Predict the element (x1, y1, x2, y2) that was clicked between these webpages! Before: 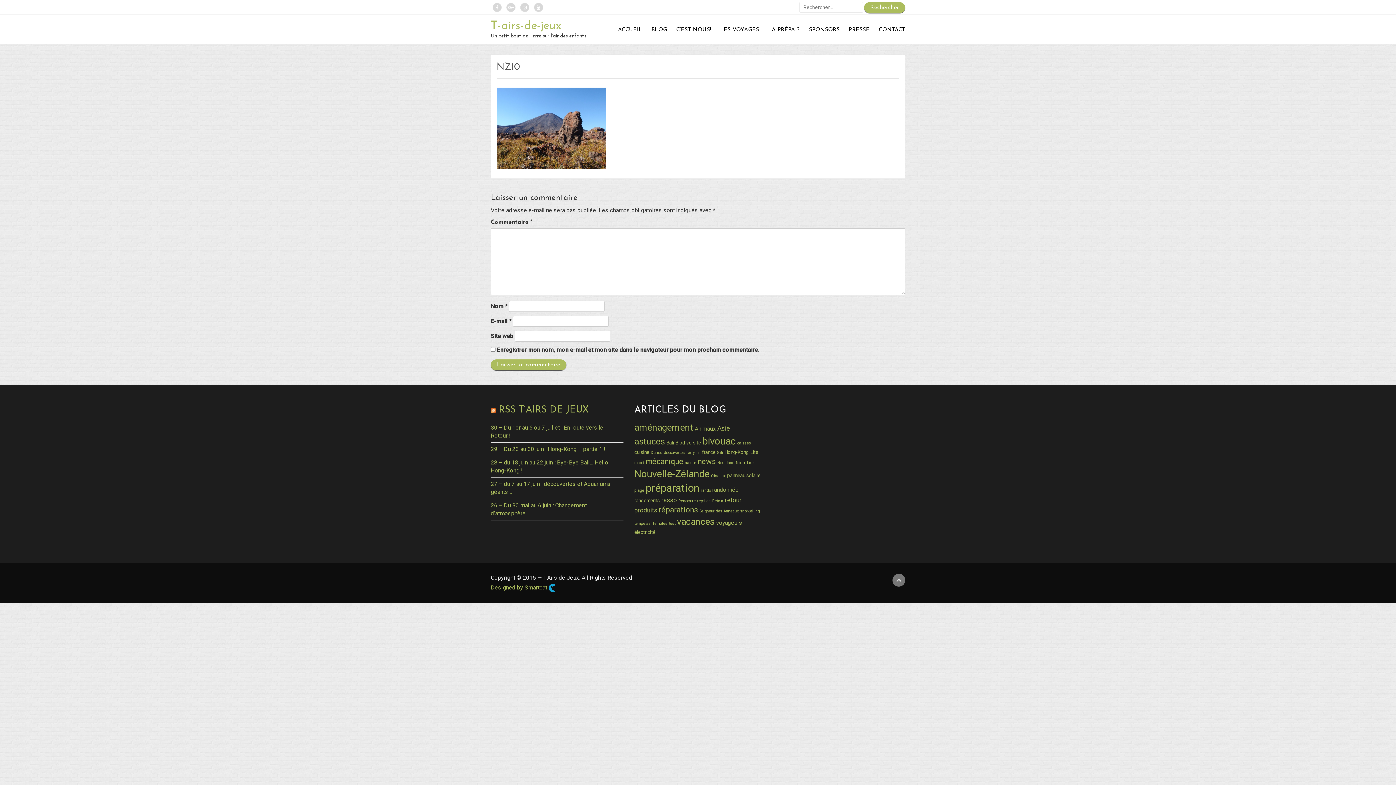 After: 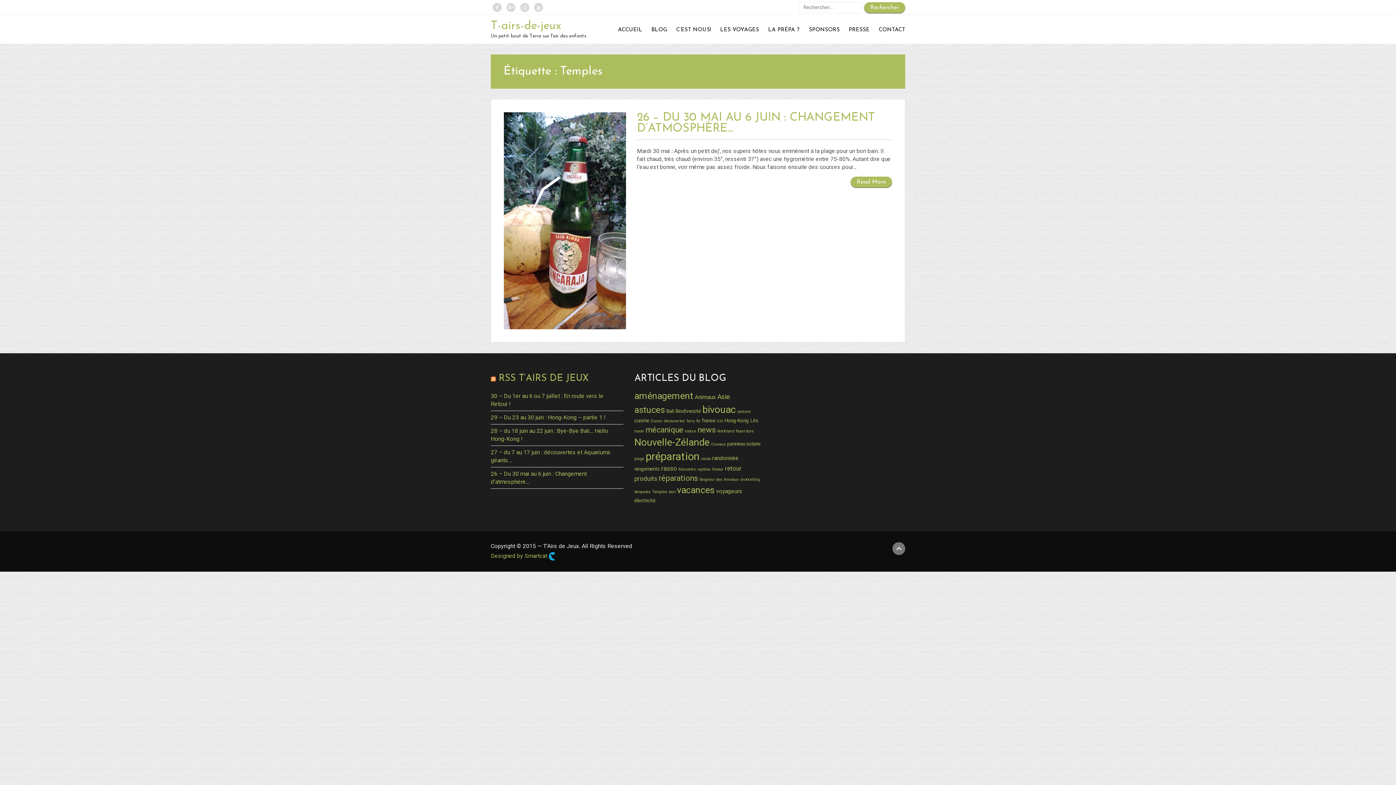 Action: label: Temples (1 élément) bbox: (652, 521, 667, 526)